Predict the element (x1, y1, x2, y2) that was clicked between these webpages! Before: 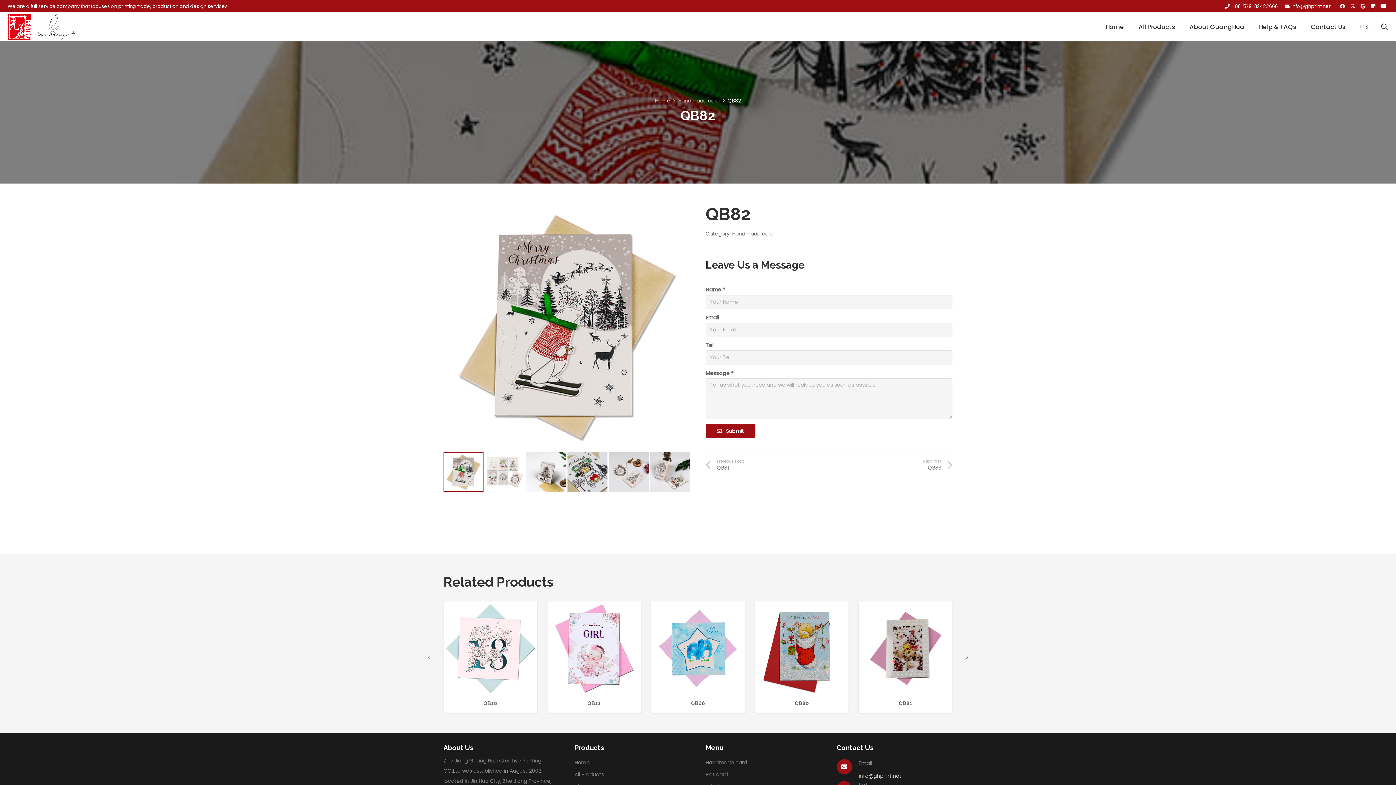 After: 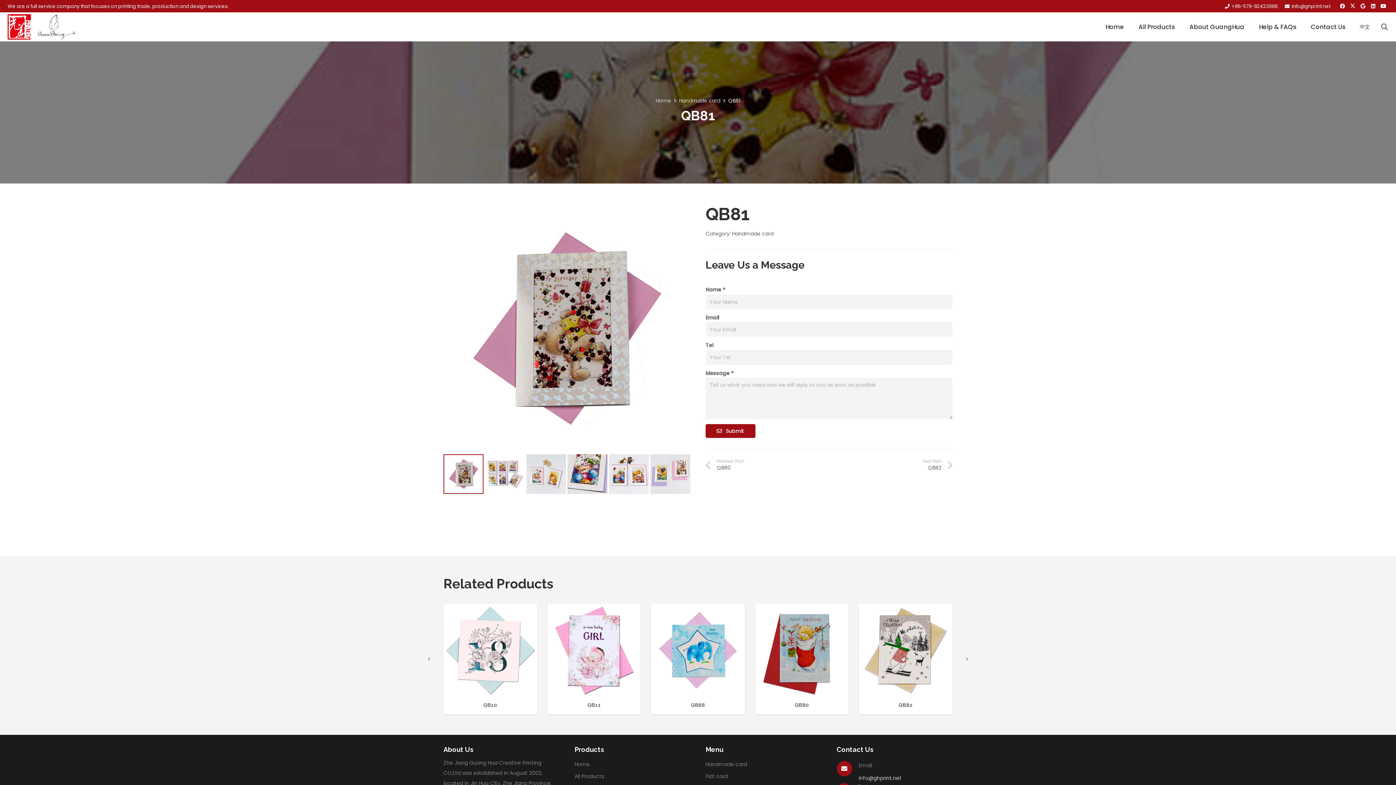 Action: bbox: (898, 700, 912, 706) label: QB81